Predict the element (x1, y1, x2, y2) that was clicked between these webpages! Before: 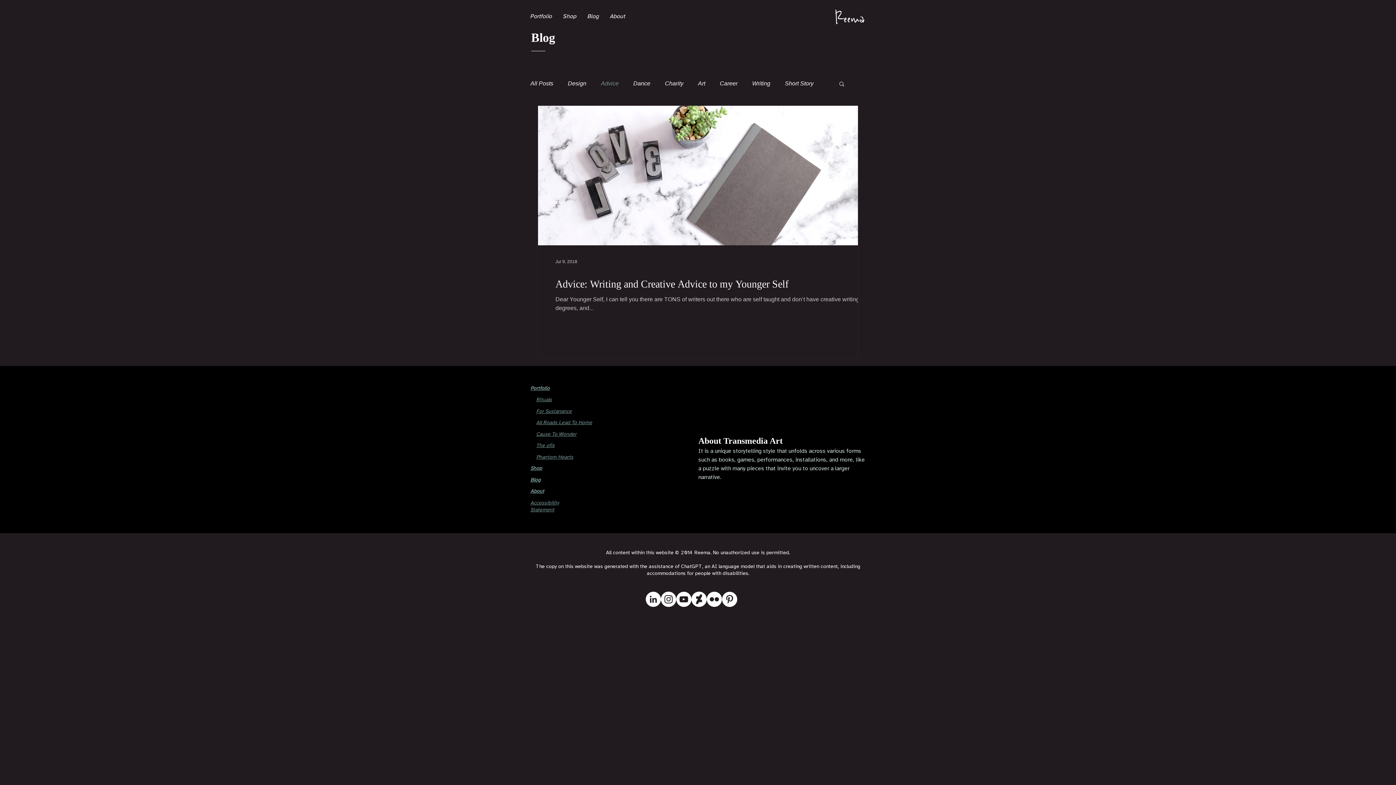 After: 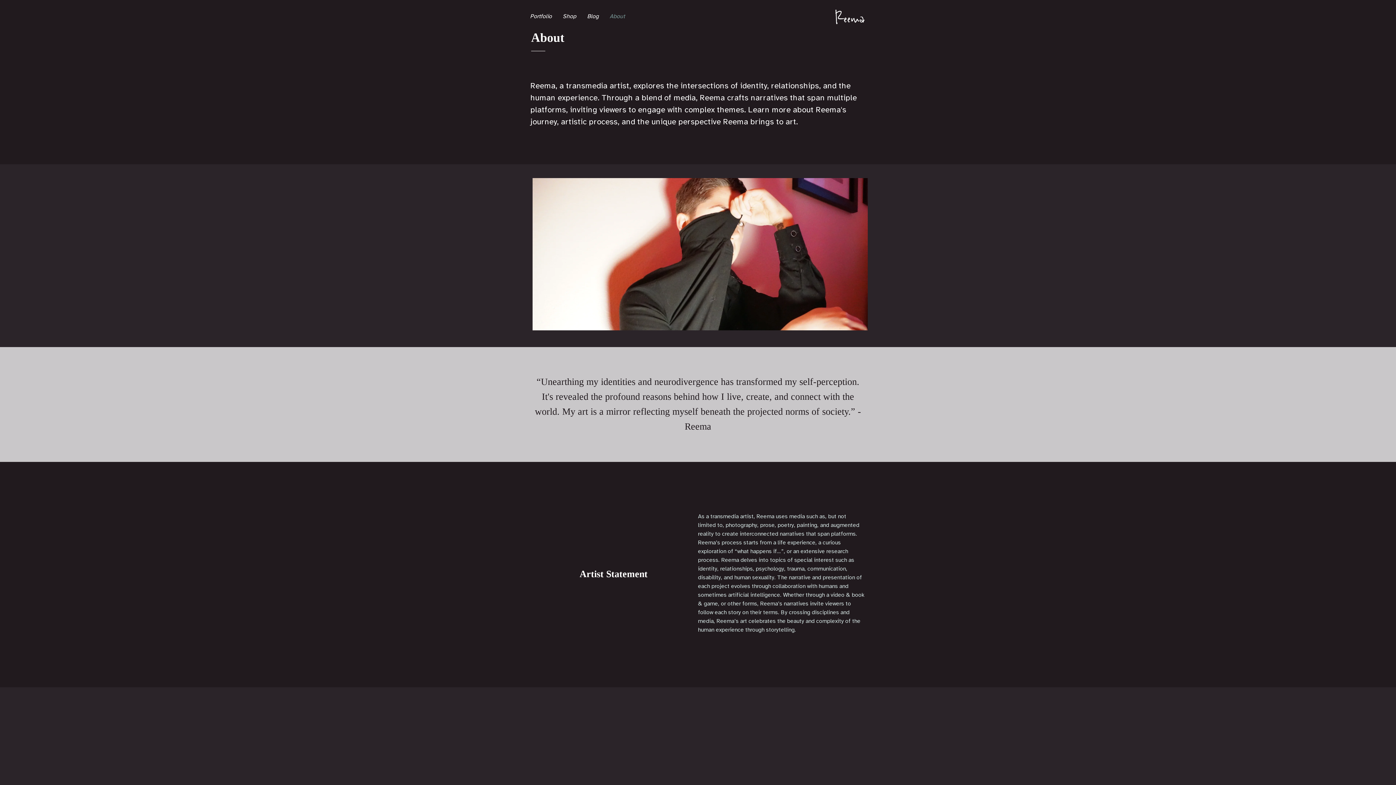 Action: bbox: (530, 489, 544, 494) label: About